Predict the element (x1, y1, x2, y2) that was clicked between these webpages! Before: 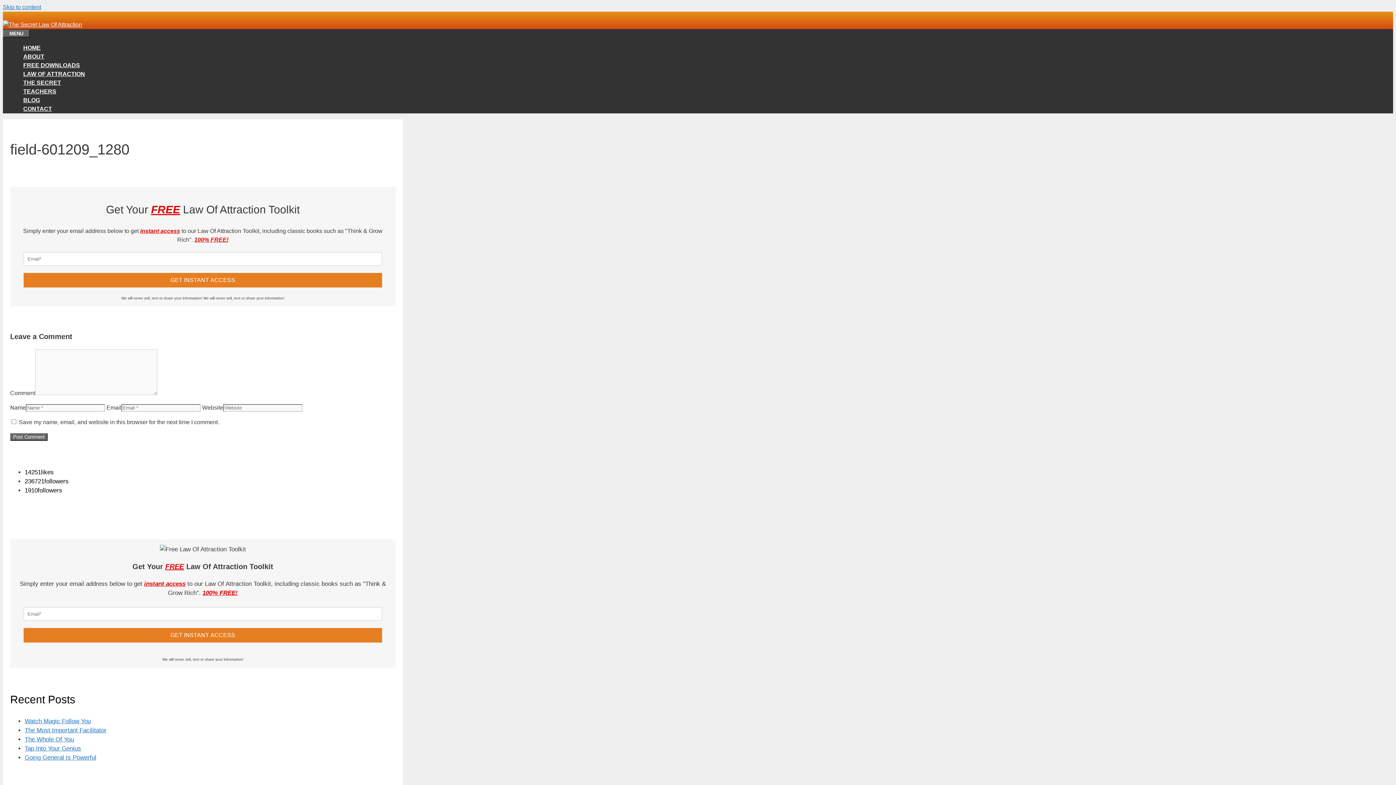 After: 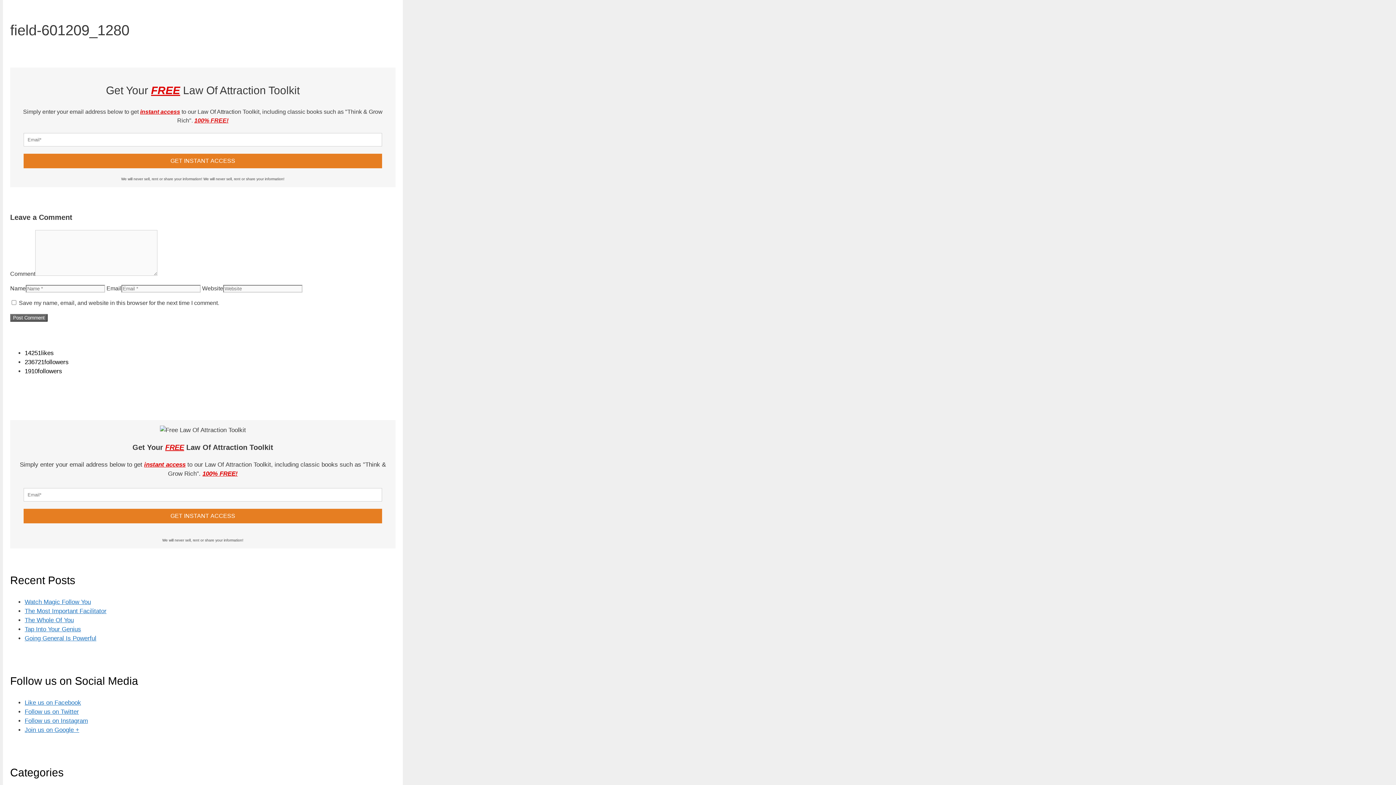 Action: label: Skip to content bbox: (2, 4, 41, 10)